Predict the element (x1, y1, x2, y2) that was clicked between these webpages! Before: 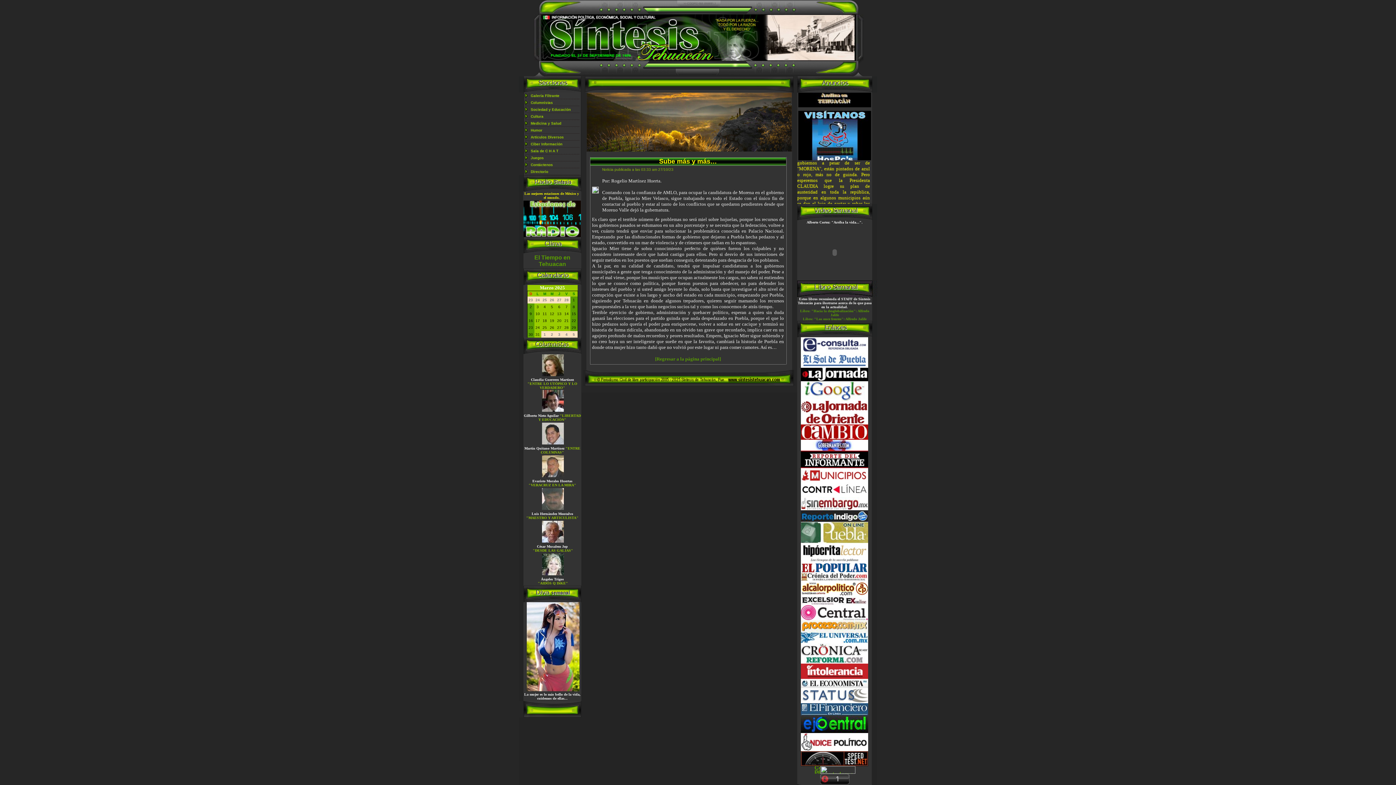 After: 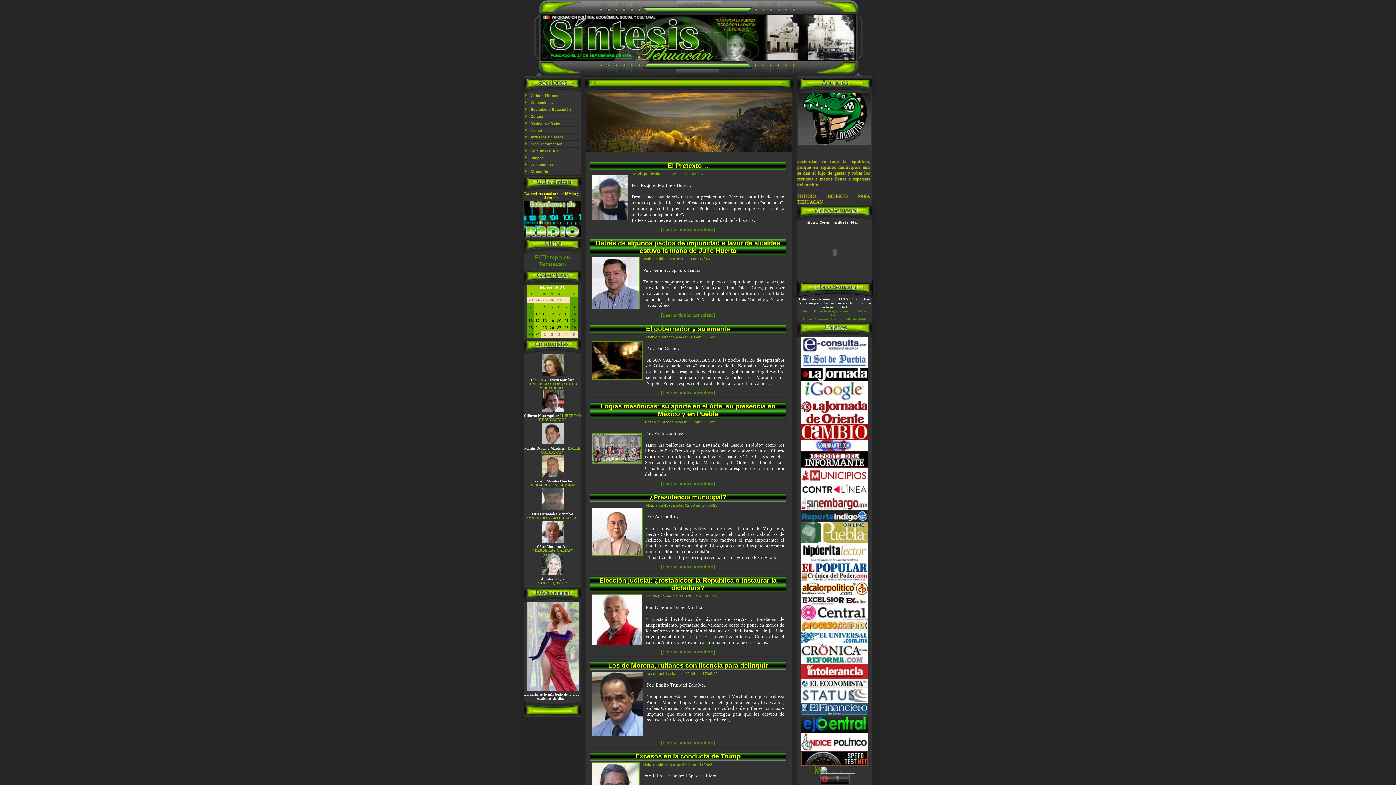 Action: label: [Regresar a la página principal] bbox: (655, 356, 721, 361)